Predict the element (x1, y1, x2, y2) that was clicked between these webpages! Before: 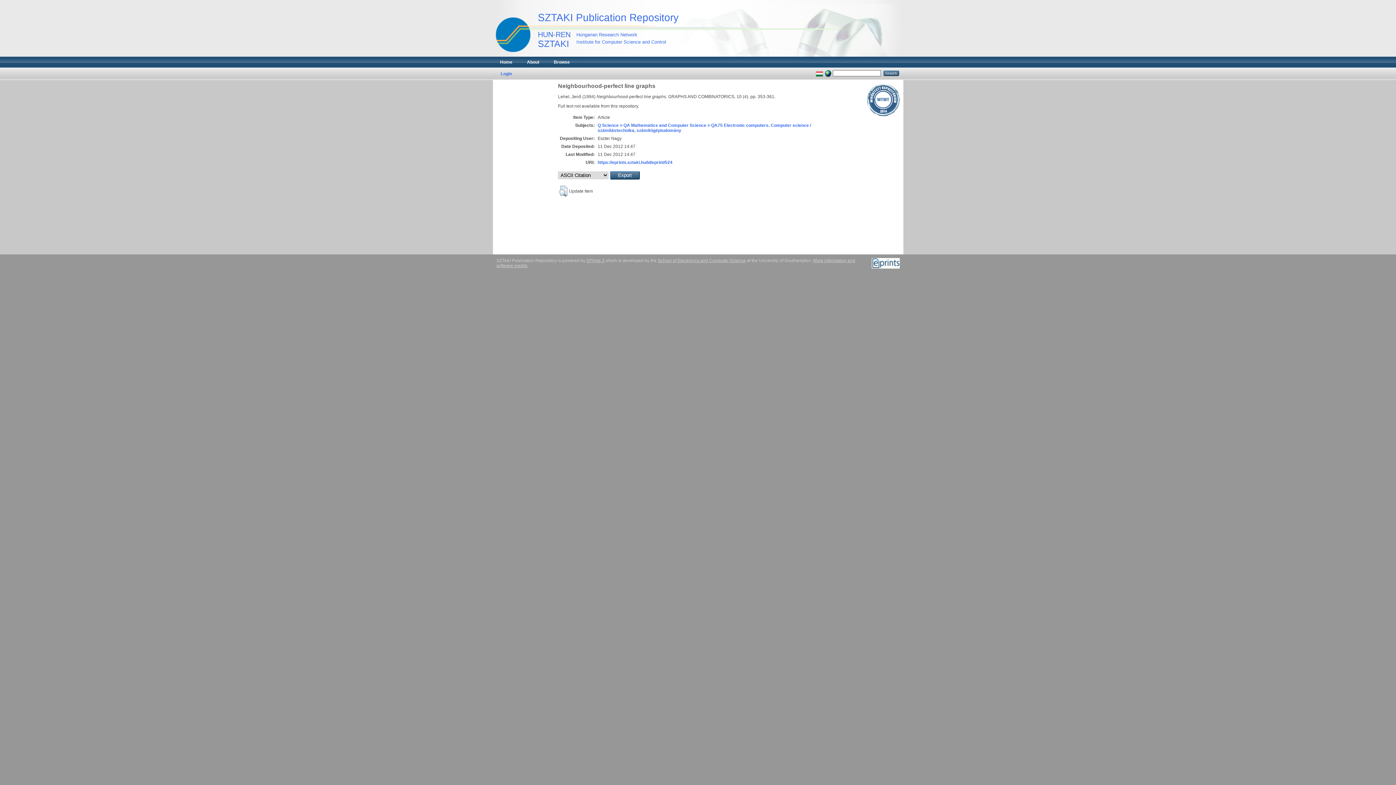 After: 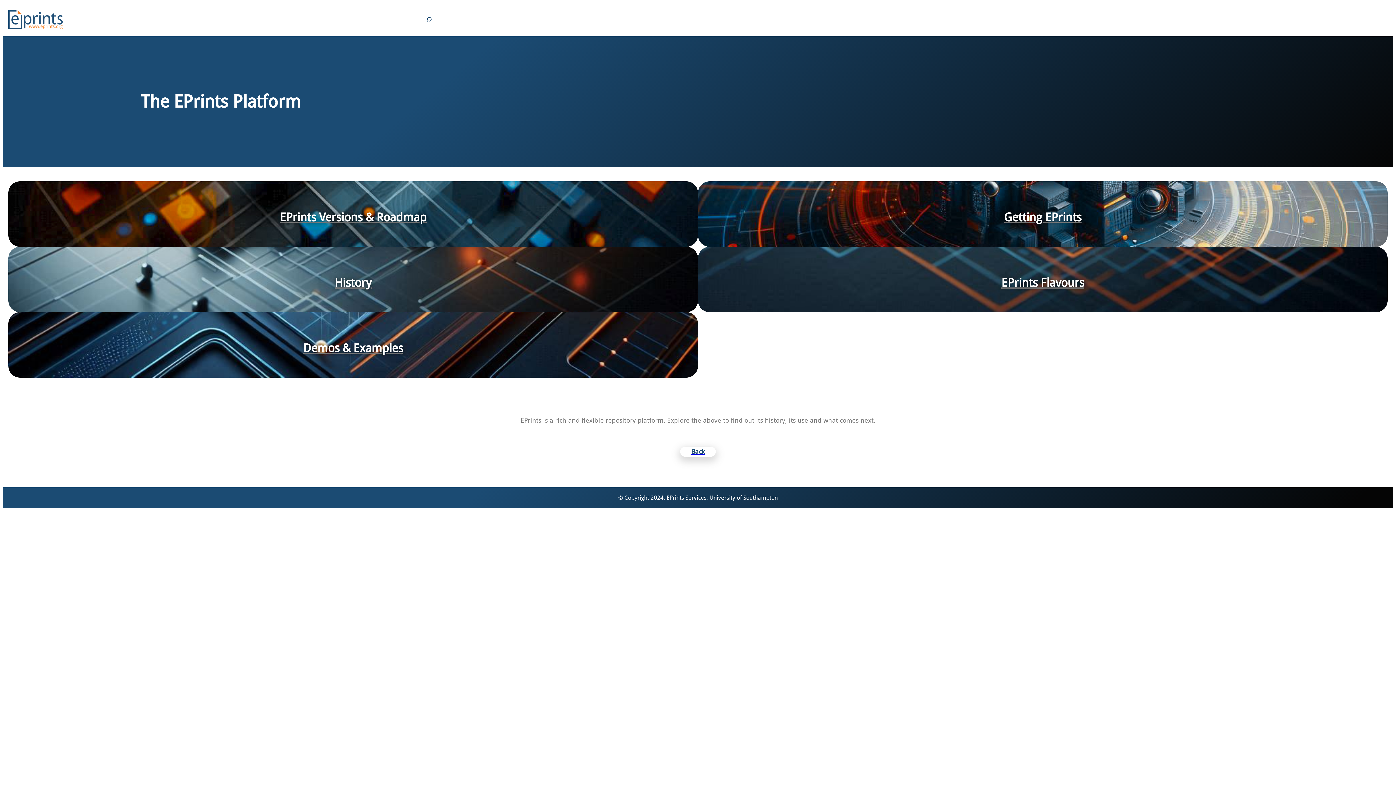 Action: bbox: (586, 258, 604, 263) label: EPrints 3